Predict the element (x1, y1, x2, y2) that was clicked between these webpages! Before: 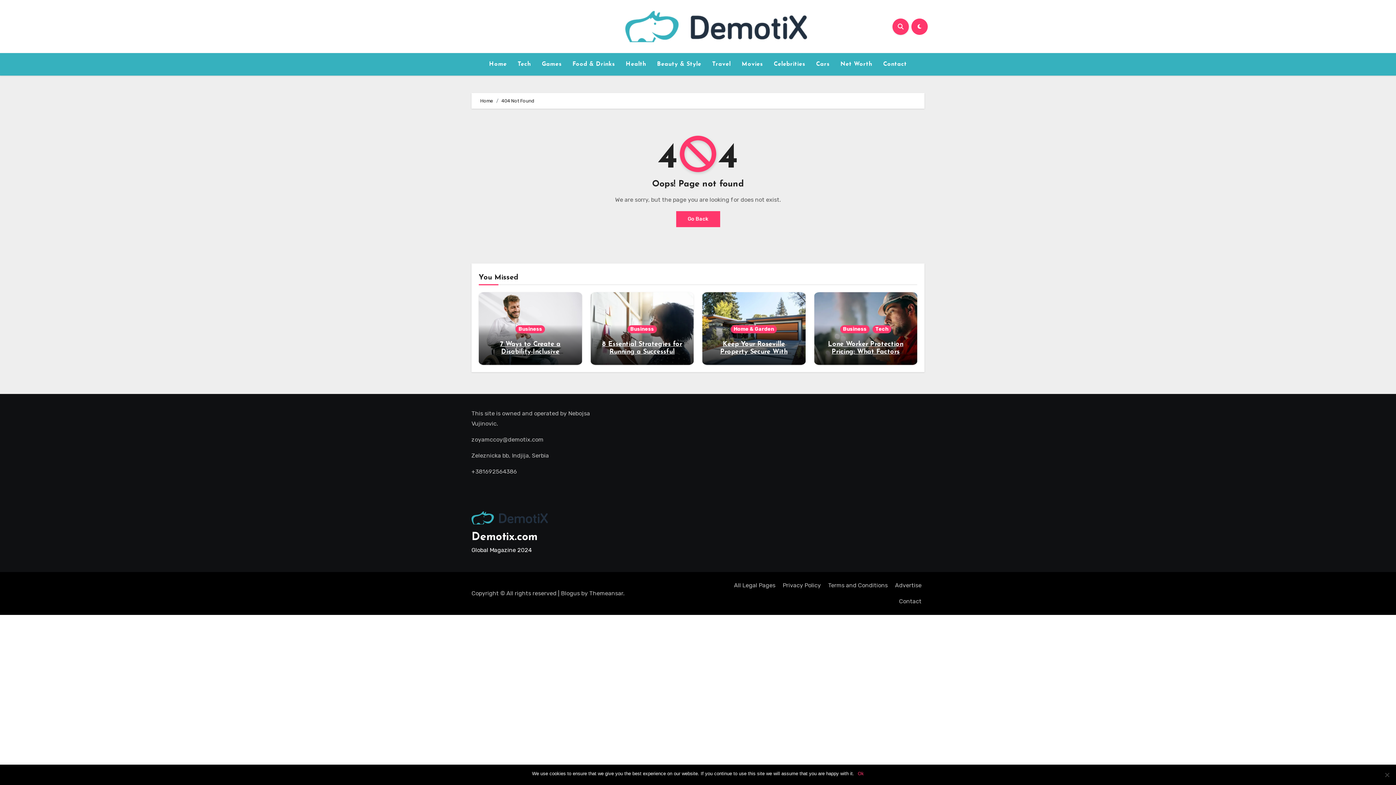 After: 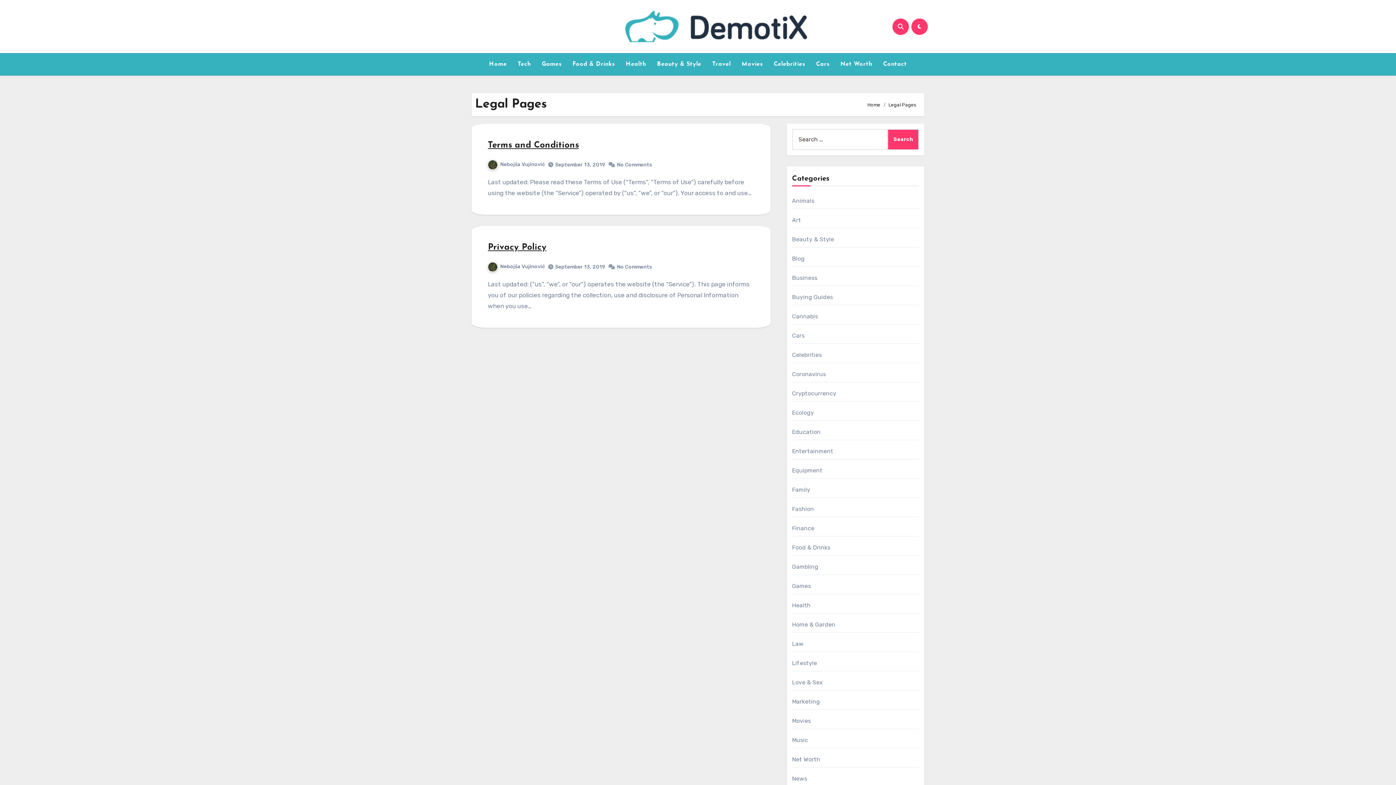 Action: bbox: (731, 577, 778, 593) label: All Legal Pages